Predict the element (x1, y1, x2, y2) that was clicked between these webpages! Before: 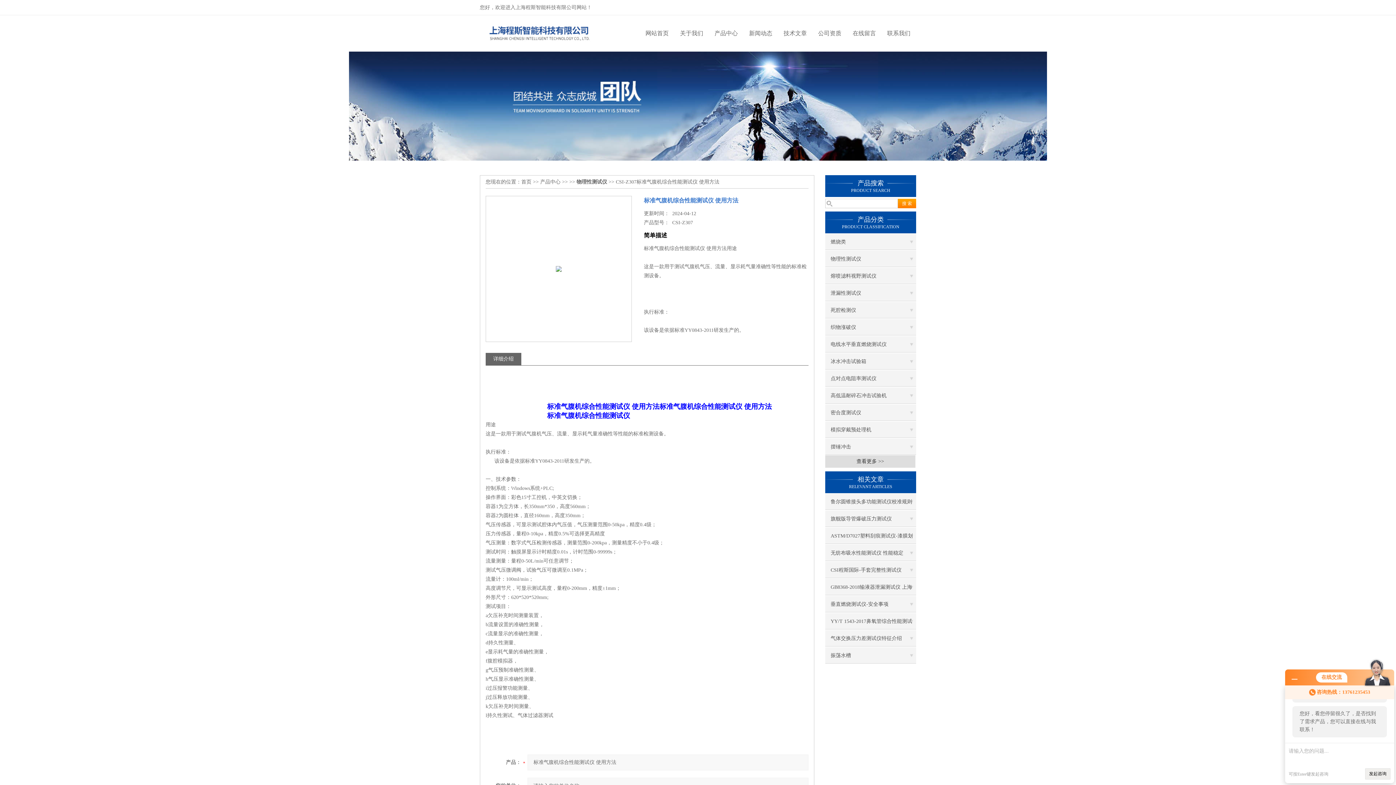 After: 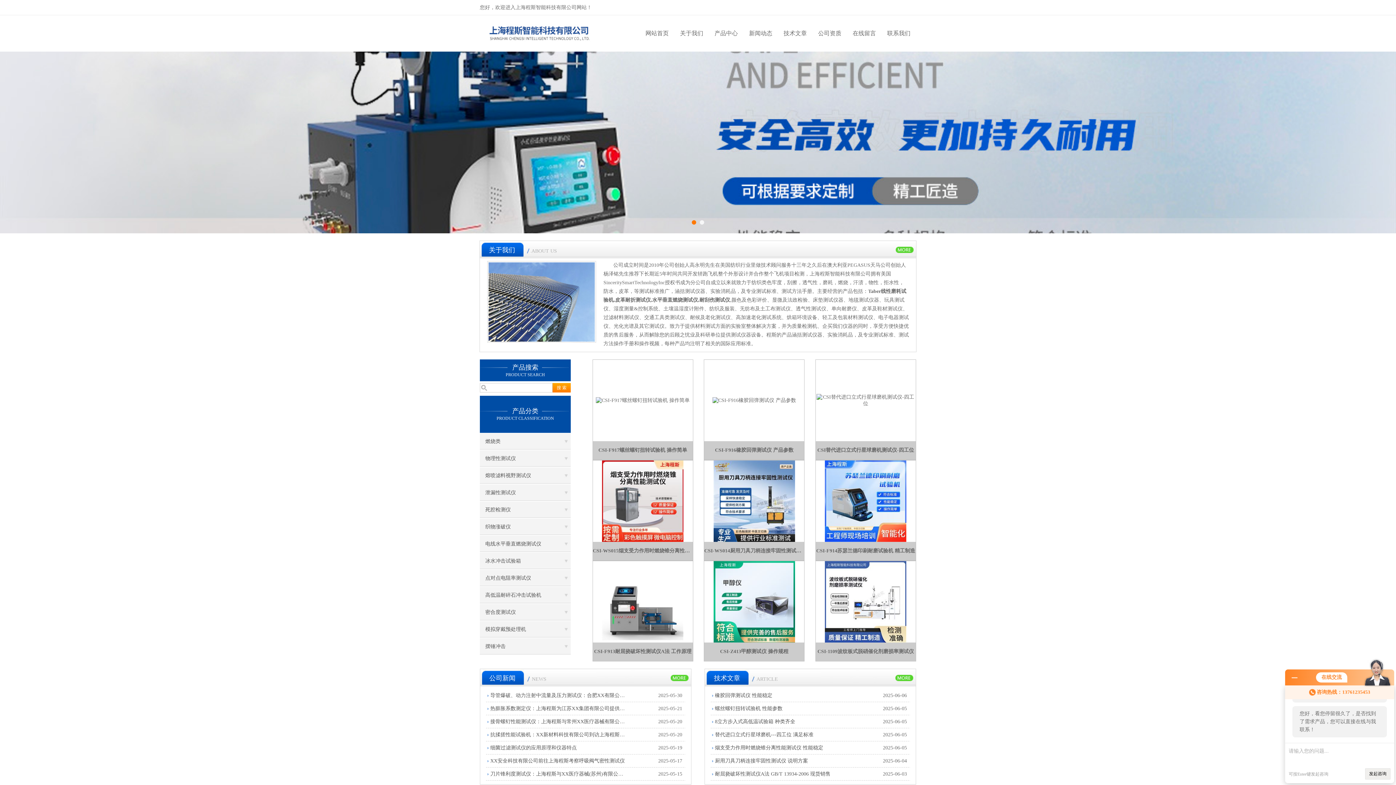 Action: label: 网站首页 bbox: (640, 15, 674, 51)